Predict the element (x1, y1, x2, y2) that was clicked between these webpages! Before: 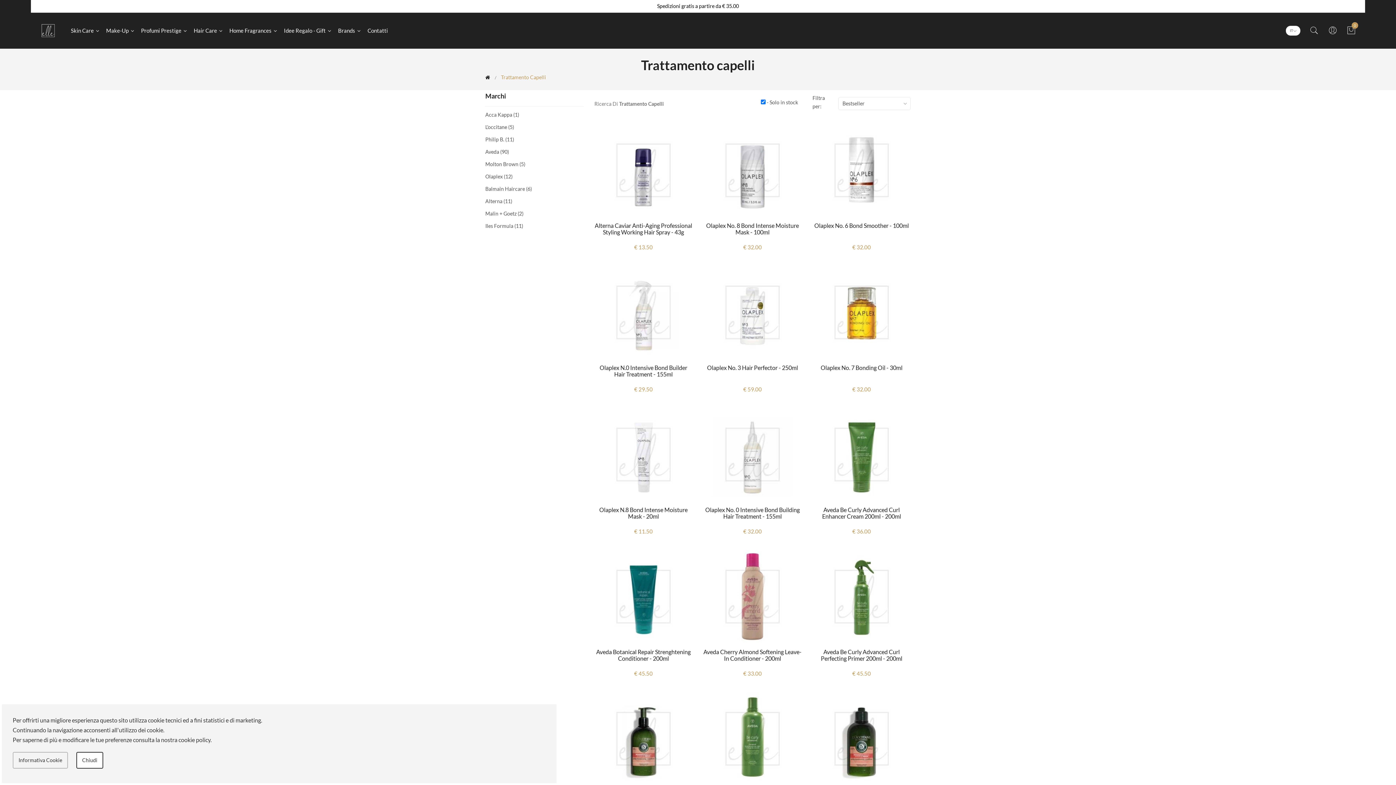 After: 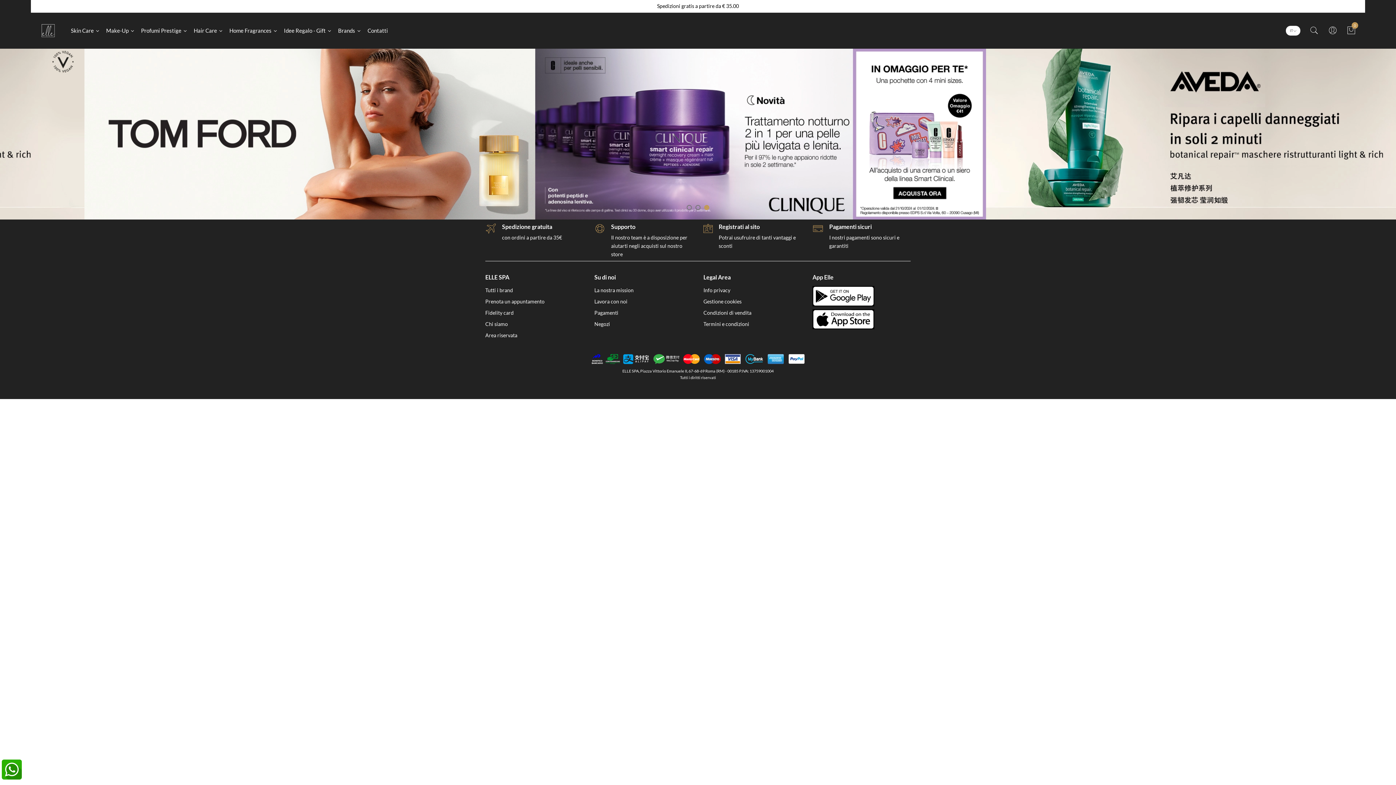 Action: bbox: (36, 26, 60, 33)